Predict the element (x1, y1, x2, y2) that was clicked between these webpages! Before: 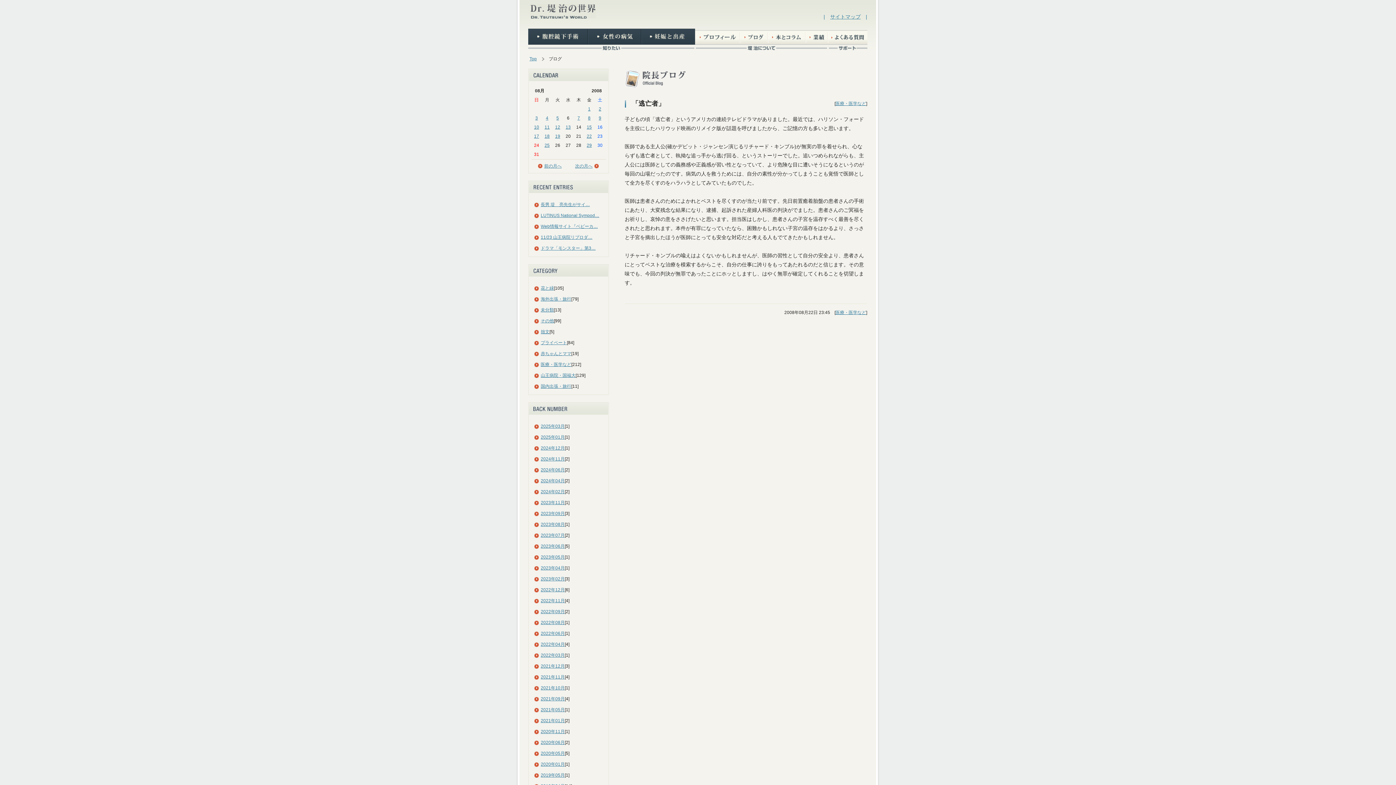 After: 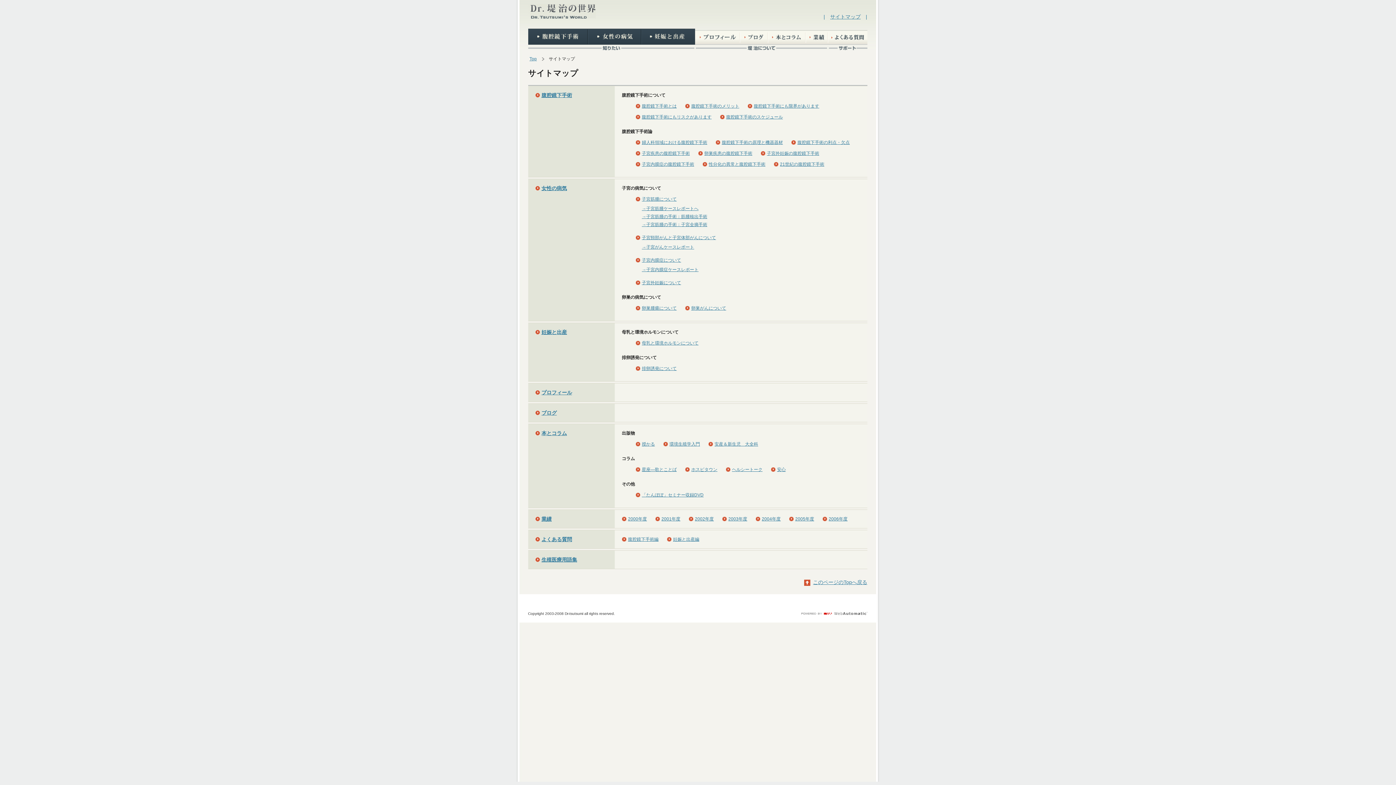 Action: label: サイトマップ bbox: (830, 13, 860, 19)